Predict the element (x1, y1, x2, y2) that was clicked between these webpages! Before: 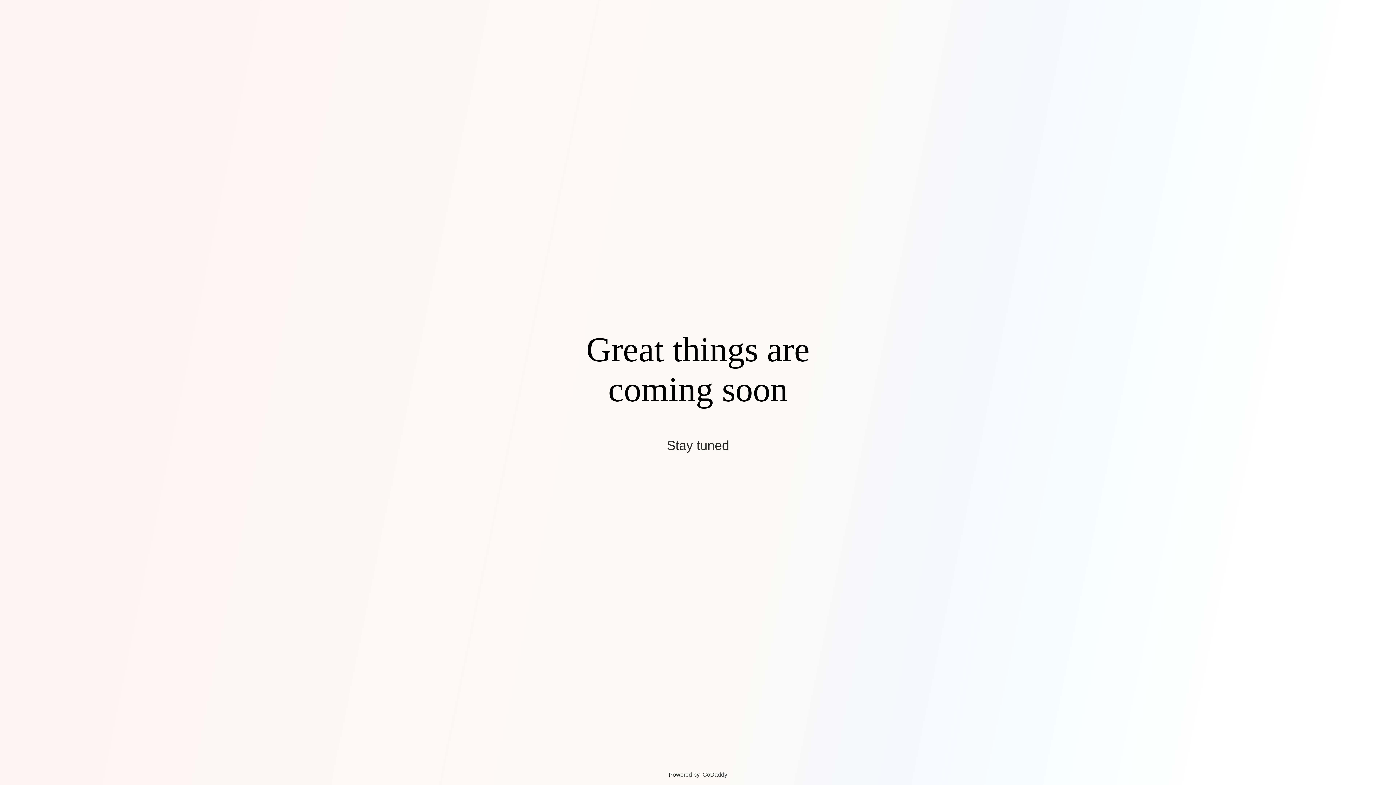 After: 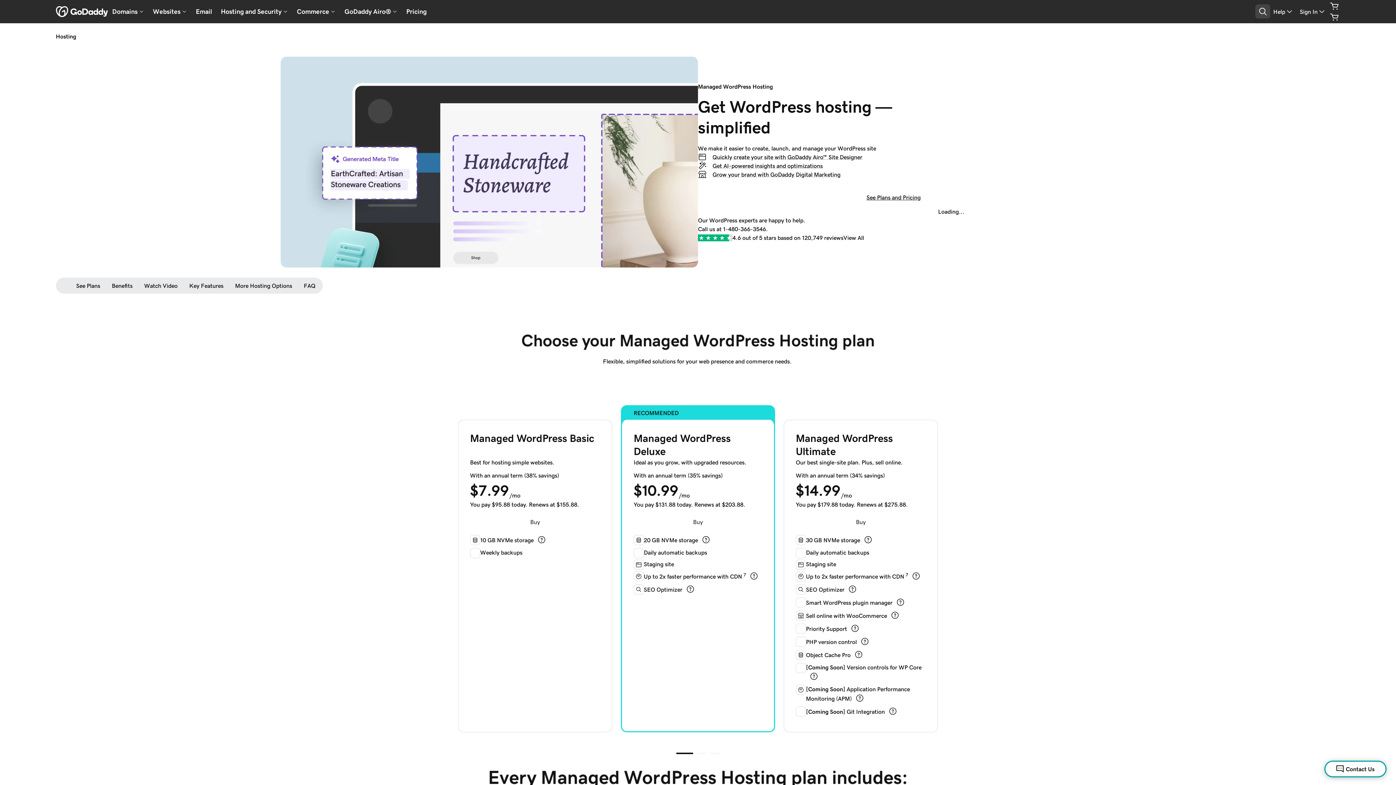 Action: bbox: (702, 772, 727, 778) label: GoDaddy